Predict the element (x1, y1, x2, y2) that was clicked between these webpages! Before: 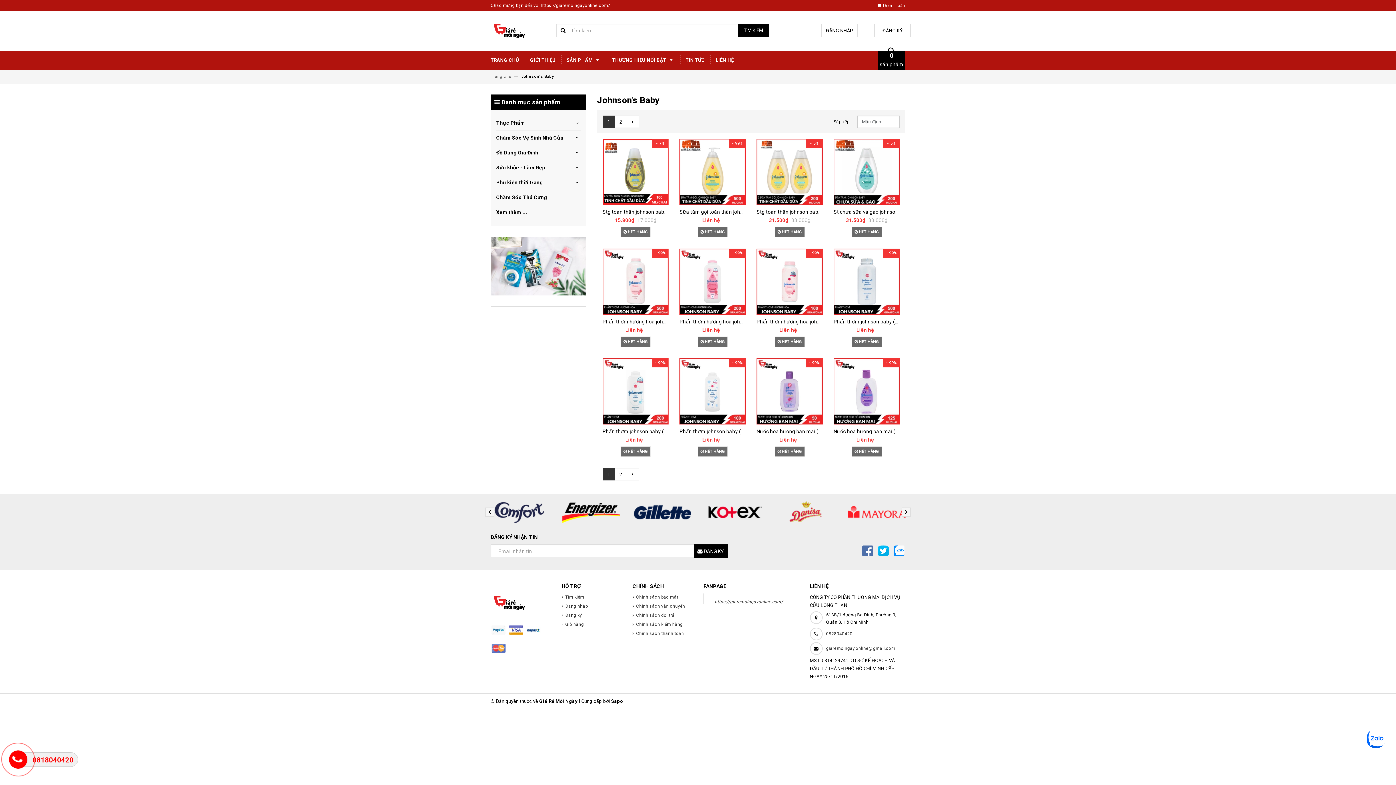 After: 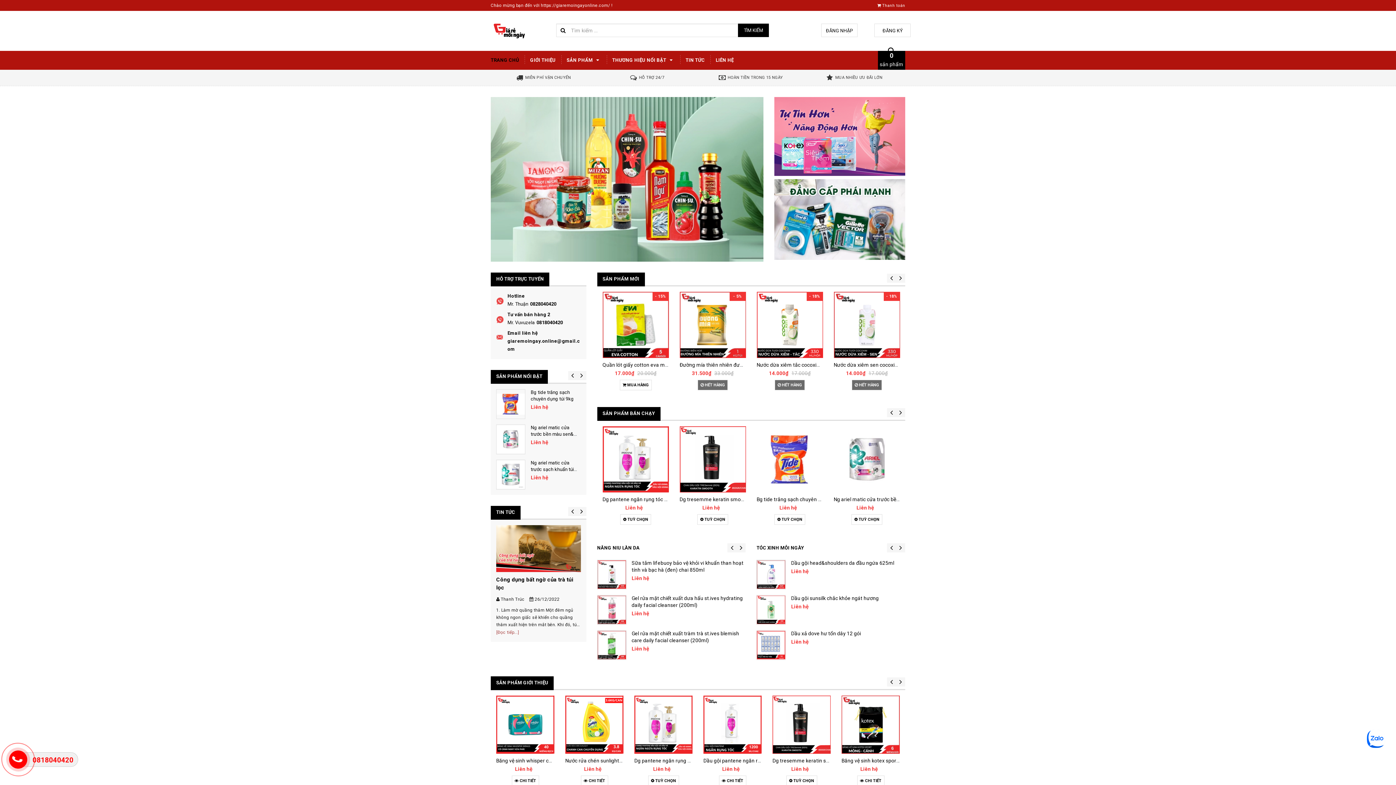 Action: bbox: (490, 74, 511, 78) label: Trang chủ